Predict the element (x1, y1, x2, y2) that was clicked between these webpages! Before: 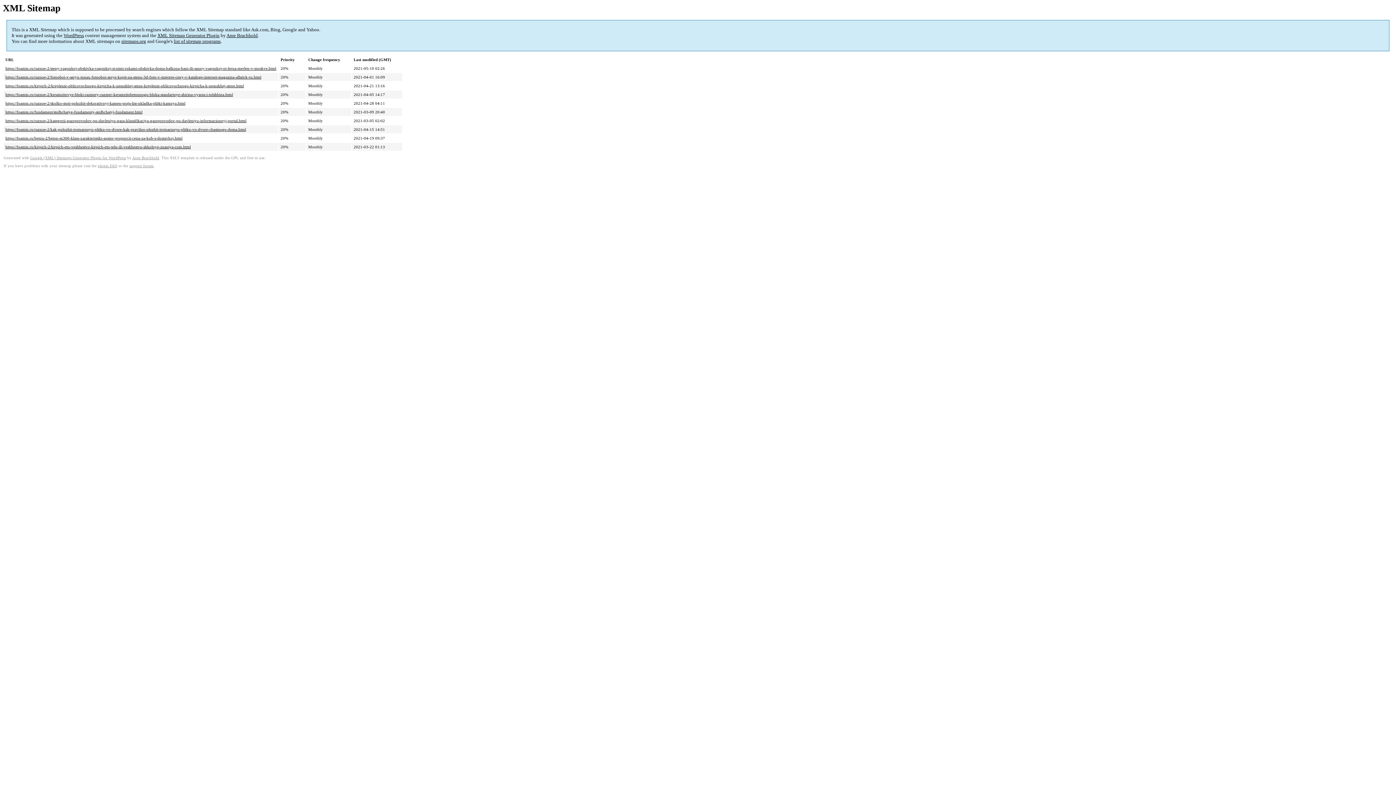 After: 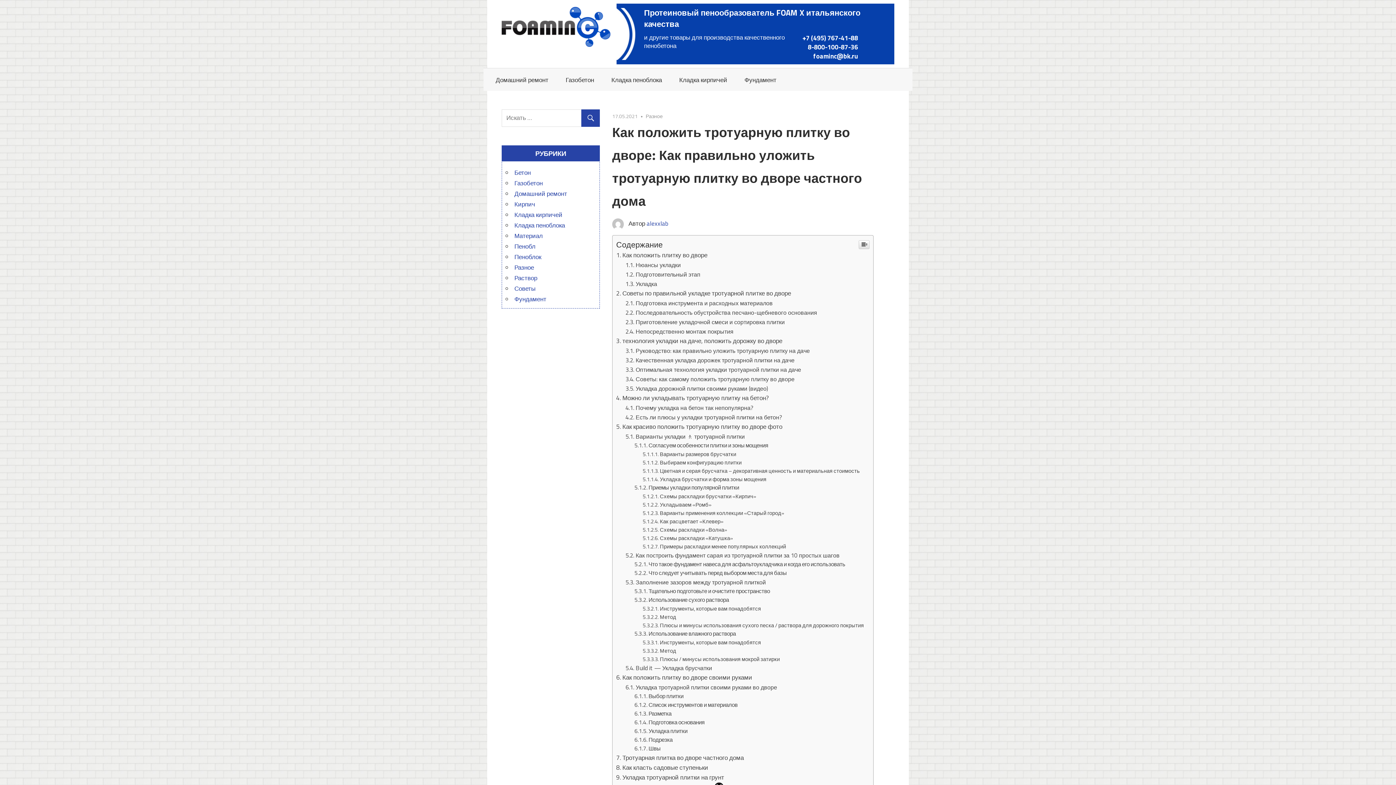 Action: bbox: (5, 127, 246, 131) label: https://foamin.ru/raznoe-2/kak-polozhit-trotuarnuyu-plitku-vo-dvore-kak-pravilno-ulozhit-trotuarnuyu-plitku-vo-dvore-chastnogo-doma.html